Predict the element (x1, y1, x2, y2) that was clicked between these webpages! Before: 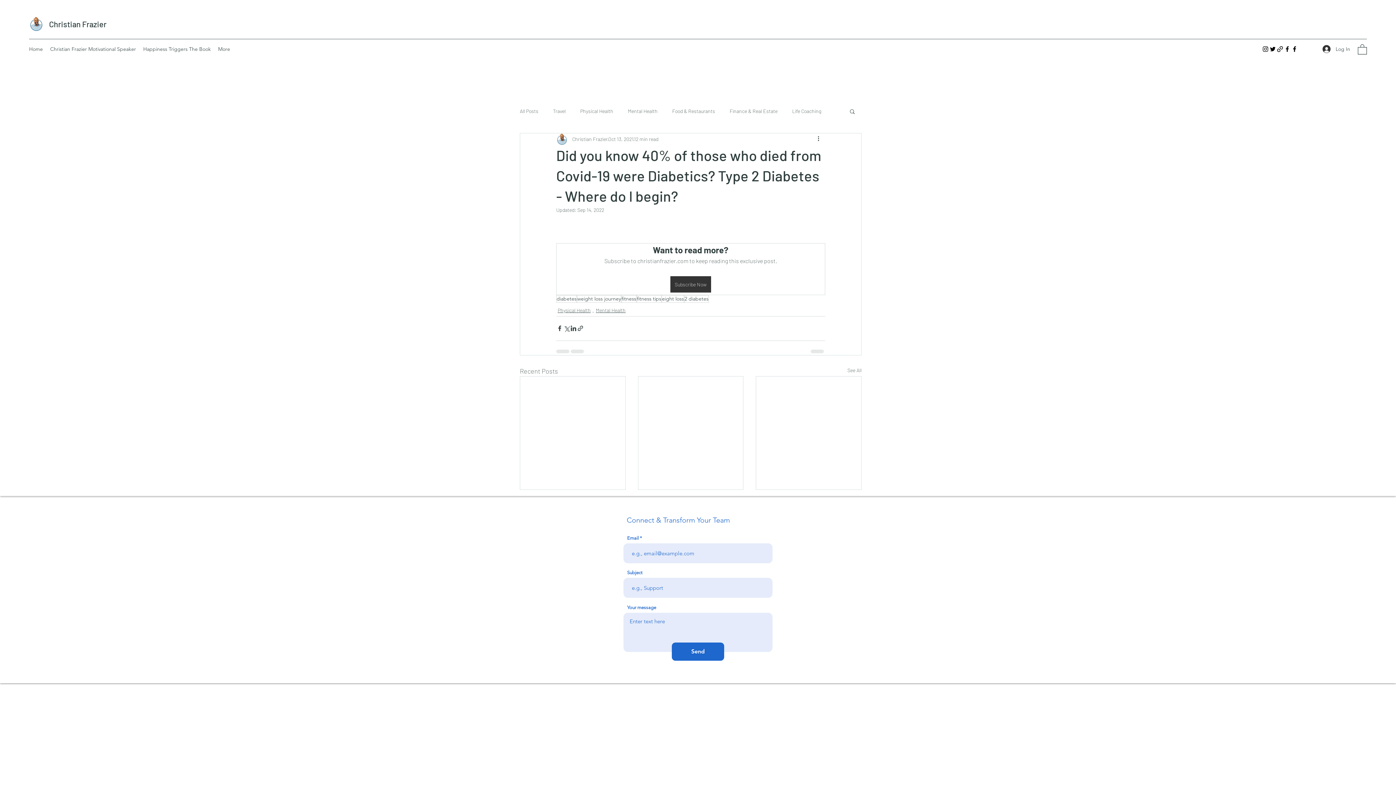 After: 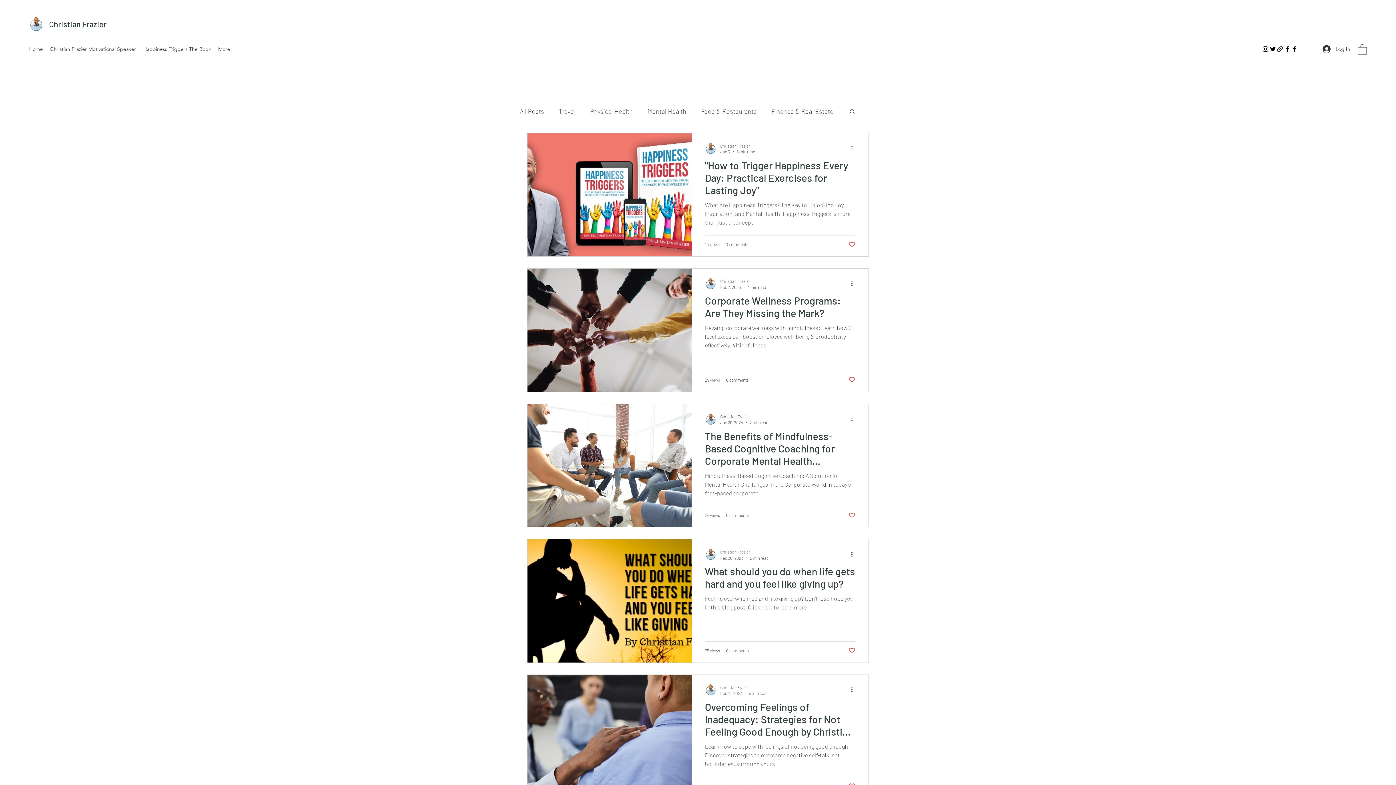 Action: bbox: (792, 107, 821, 114) label: Life Coaching